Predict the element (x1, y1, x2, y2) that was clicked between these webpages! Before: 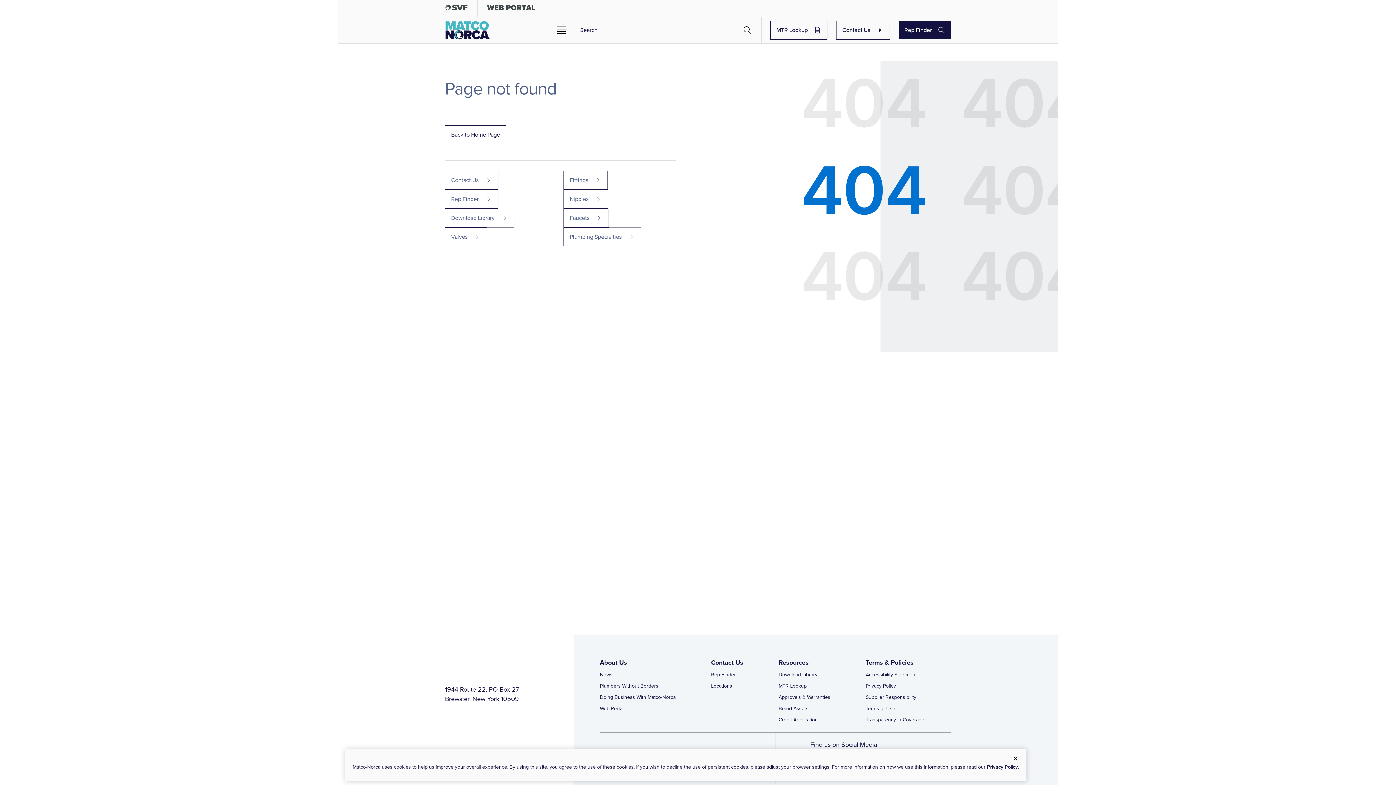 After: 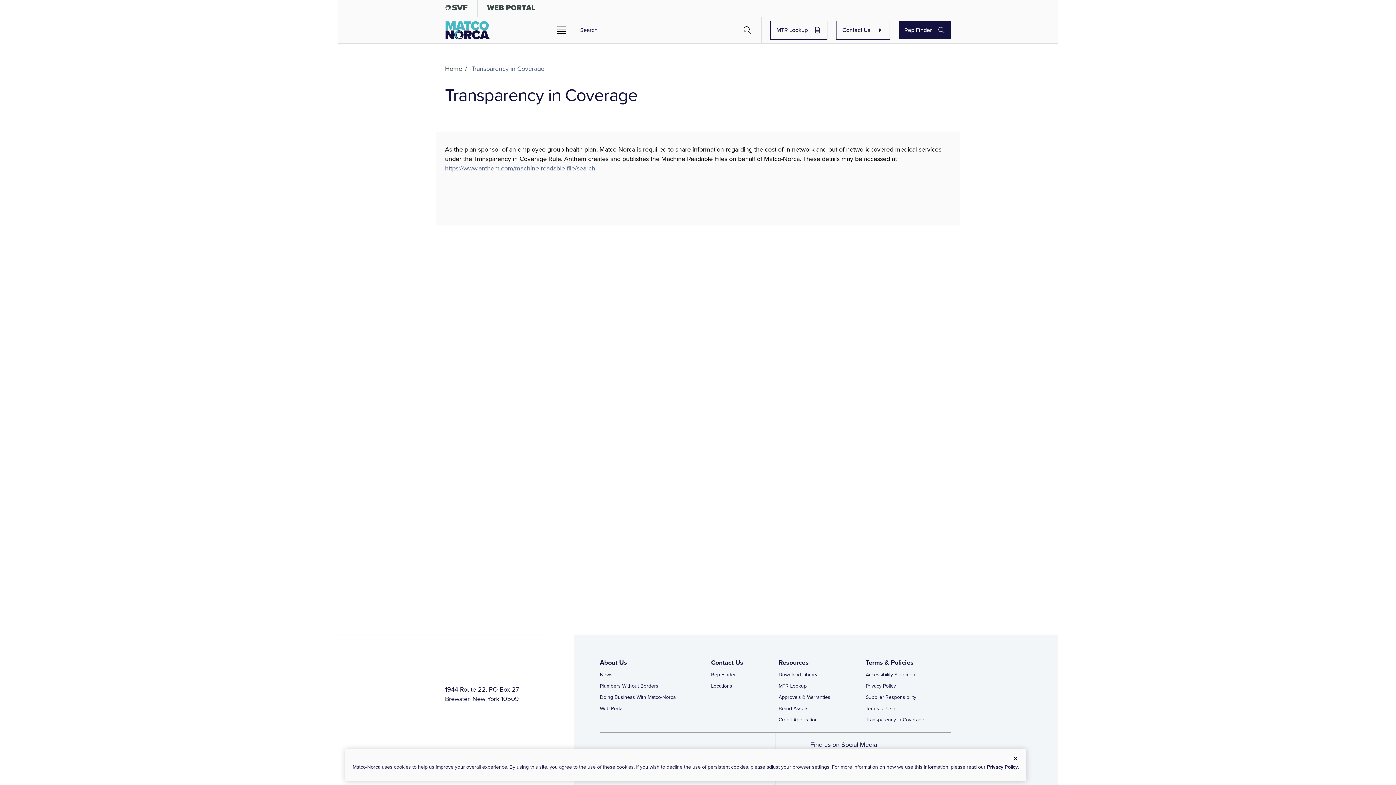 Action: bbox: (866, 716, 924, 724) label: Transparency in Coverage